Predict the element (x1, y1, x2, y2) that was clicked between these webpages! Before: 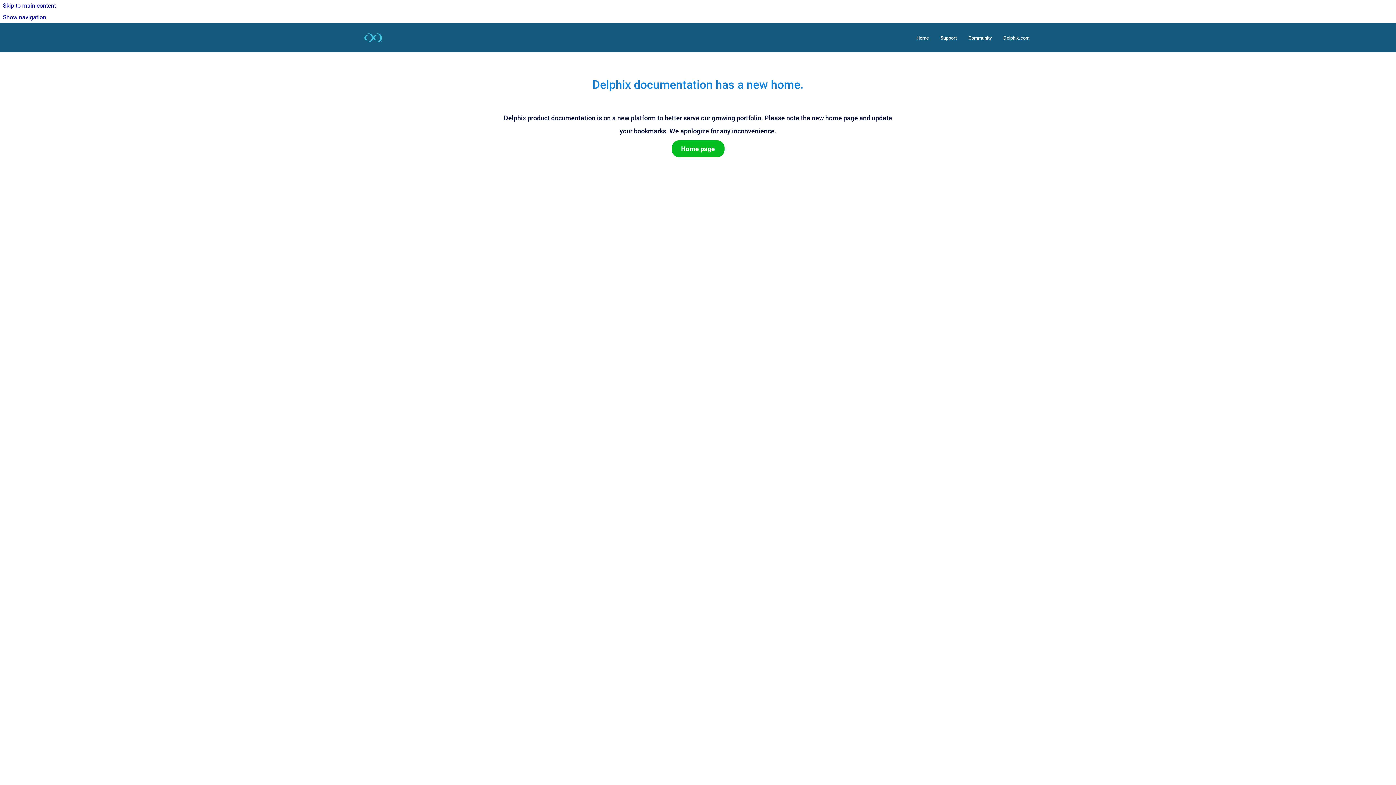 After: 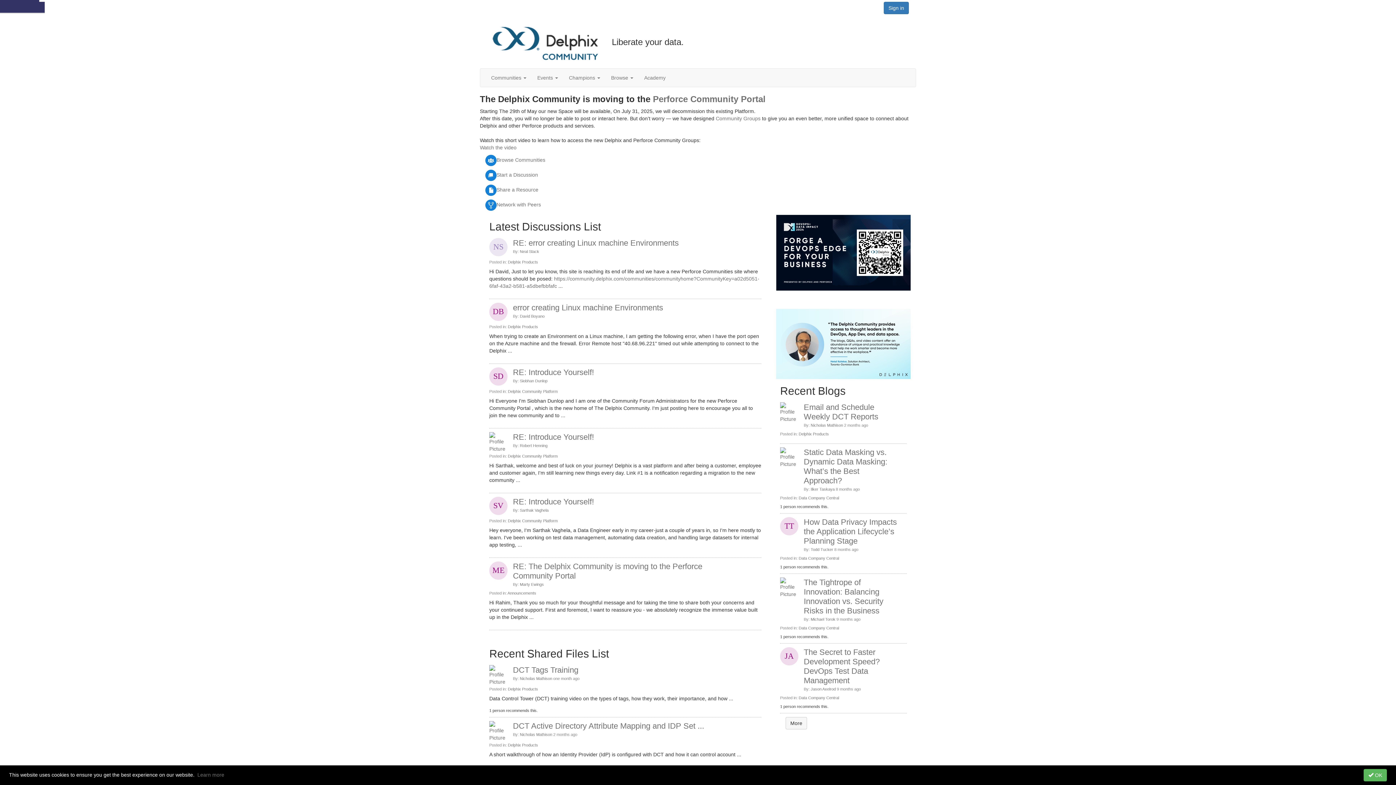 Action: bbox: (962, 30, 997, 45) label: Community